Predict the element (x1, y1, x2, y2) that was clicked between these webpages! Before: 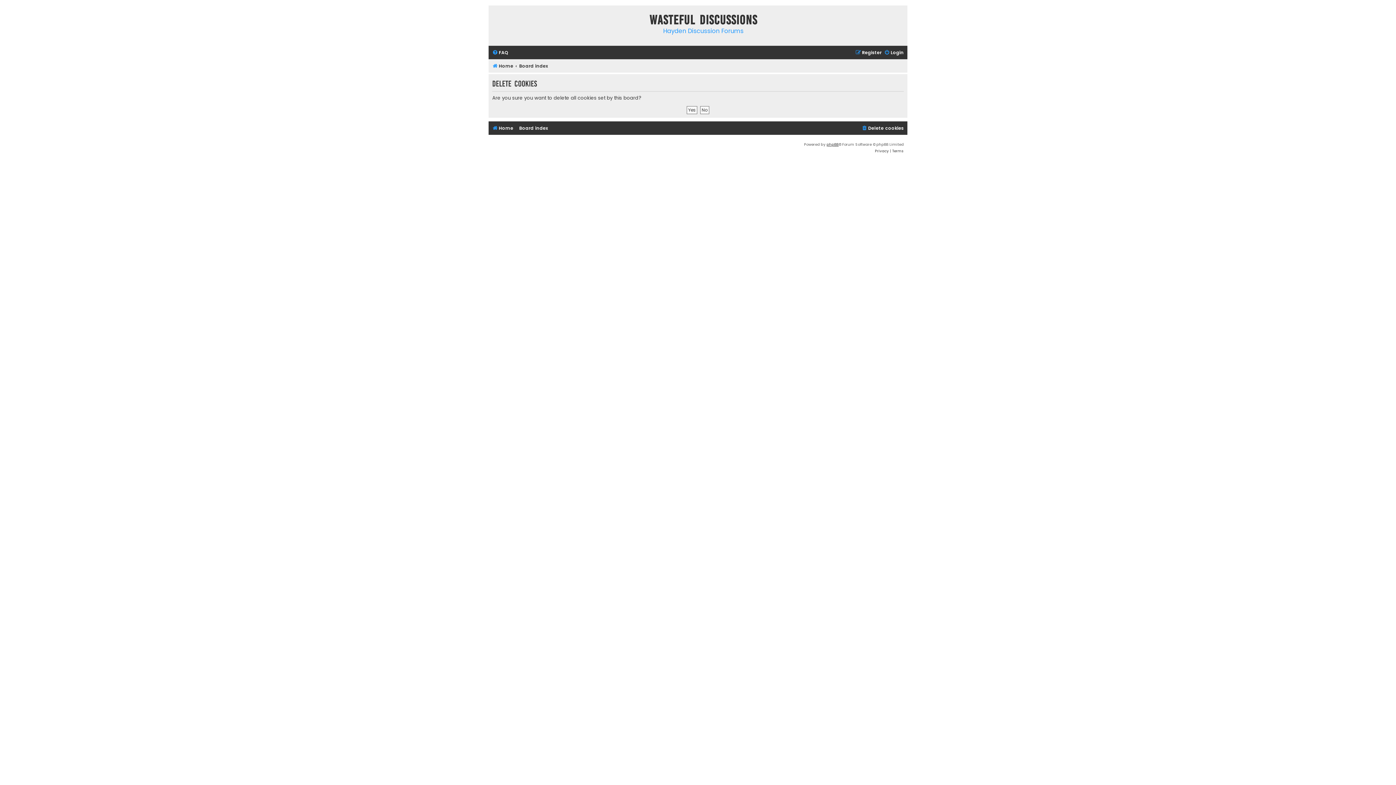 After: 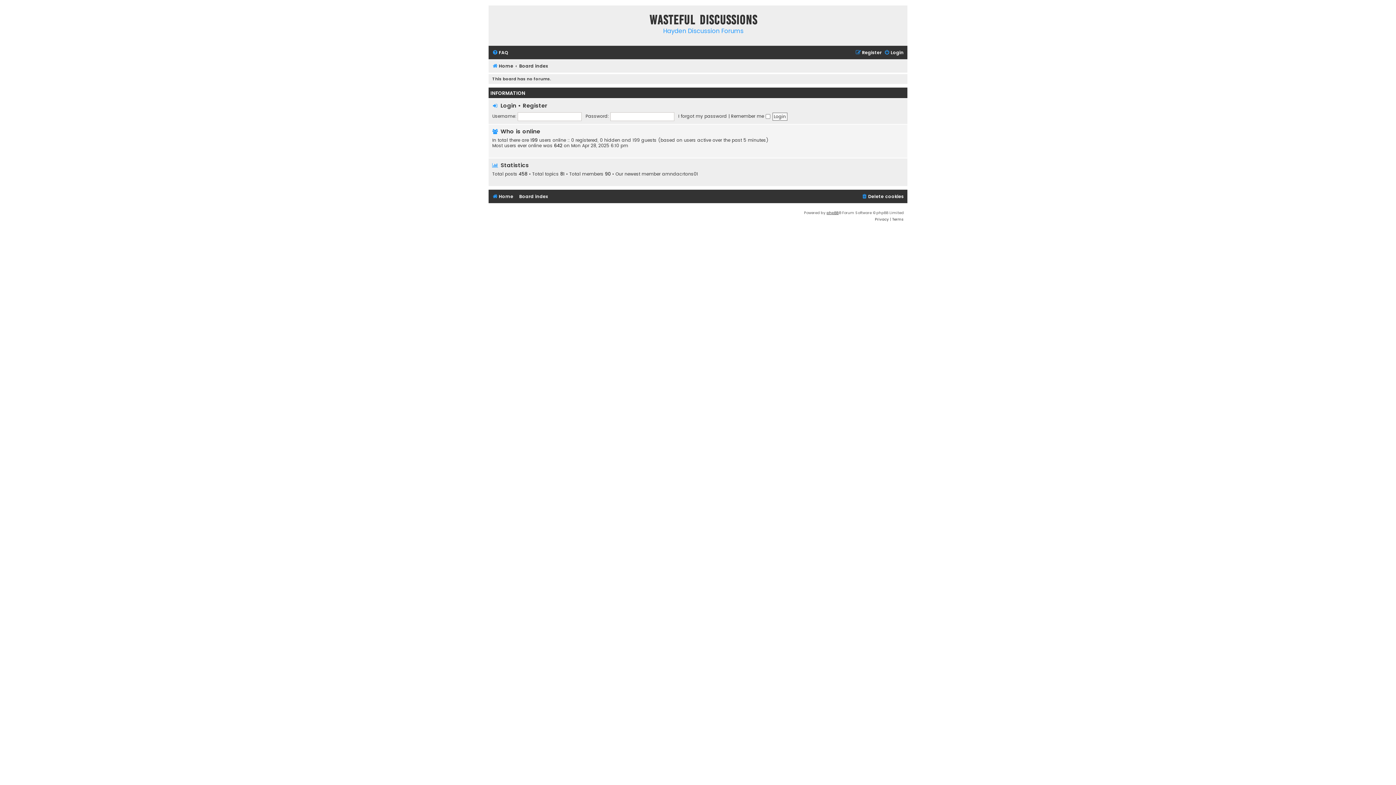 Action: bbox: (519, 61, 548, 70) label: Board index